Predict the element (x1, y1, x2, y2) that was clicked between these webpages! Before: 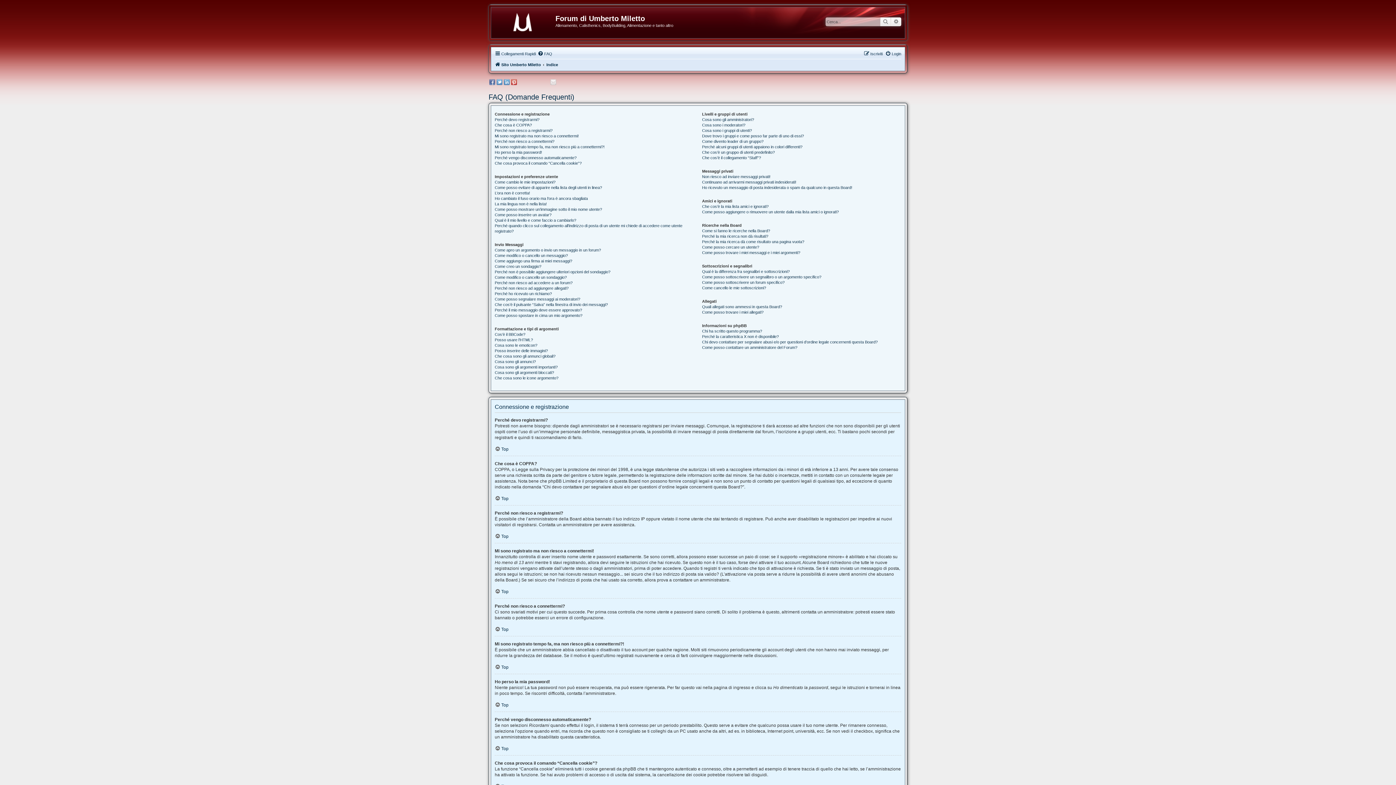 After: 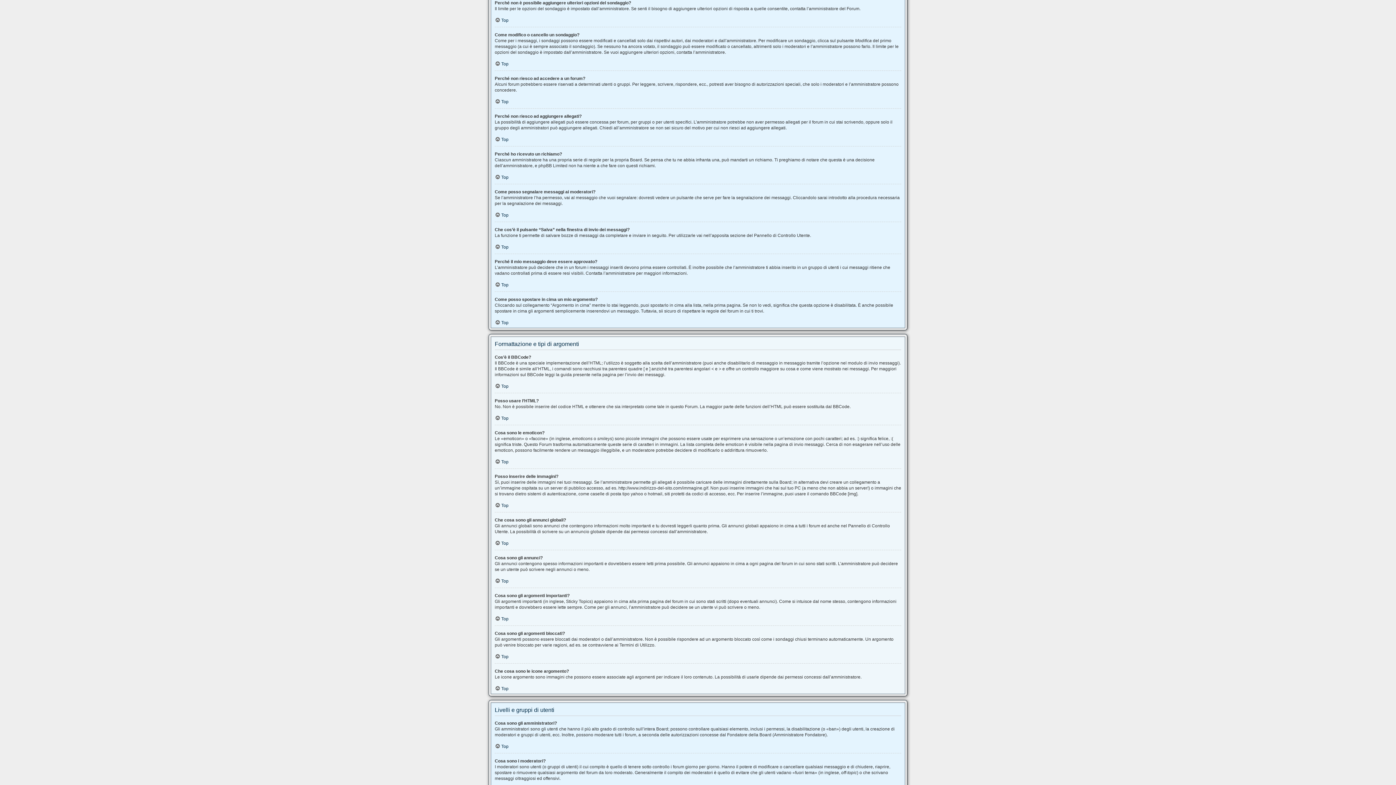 Action: bbox: (494, 269, 610, 274) label: Perché non è possibile aggiungere ulteriori opzioni del sondaggio?